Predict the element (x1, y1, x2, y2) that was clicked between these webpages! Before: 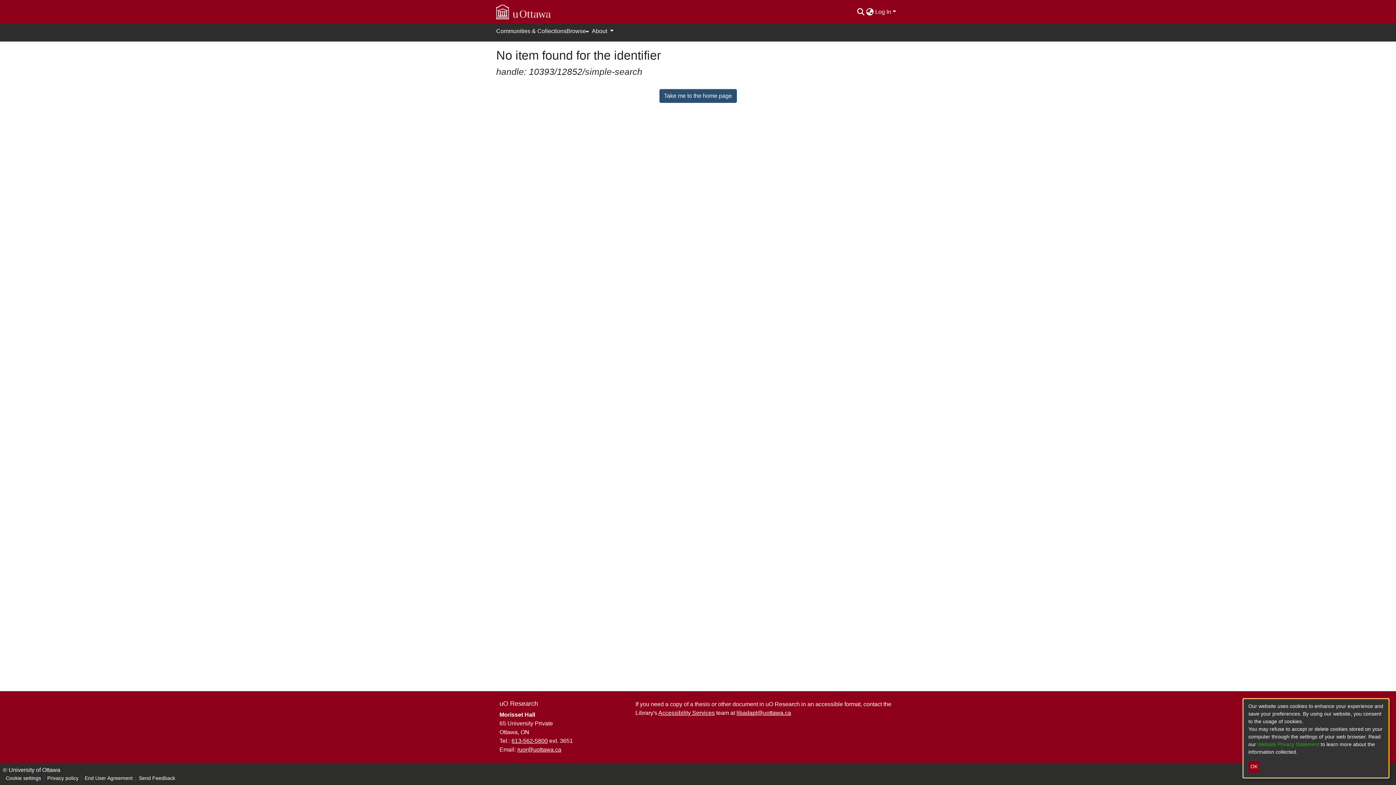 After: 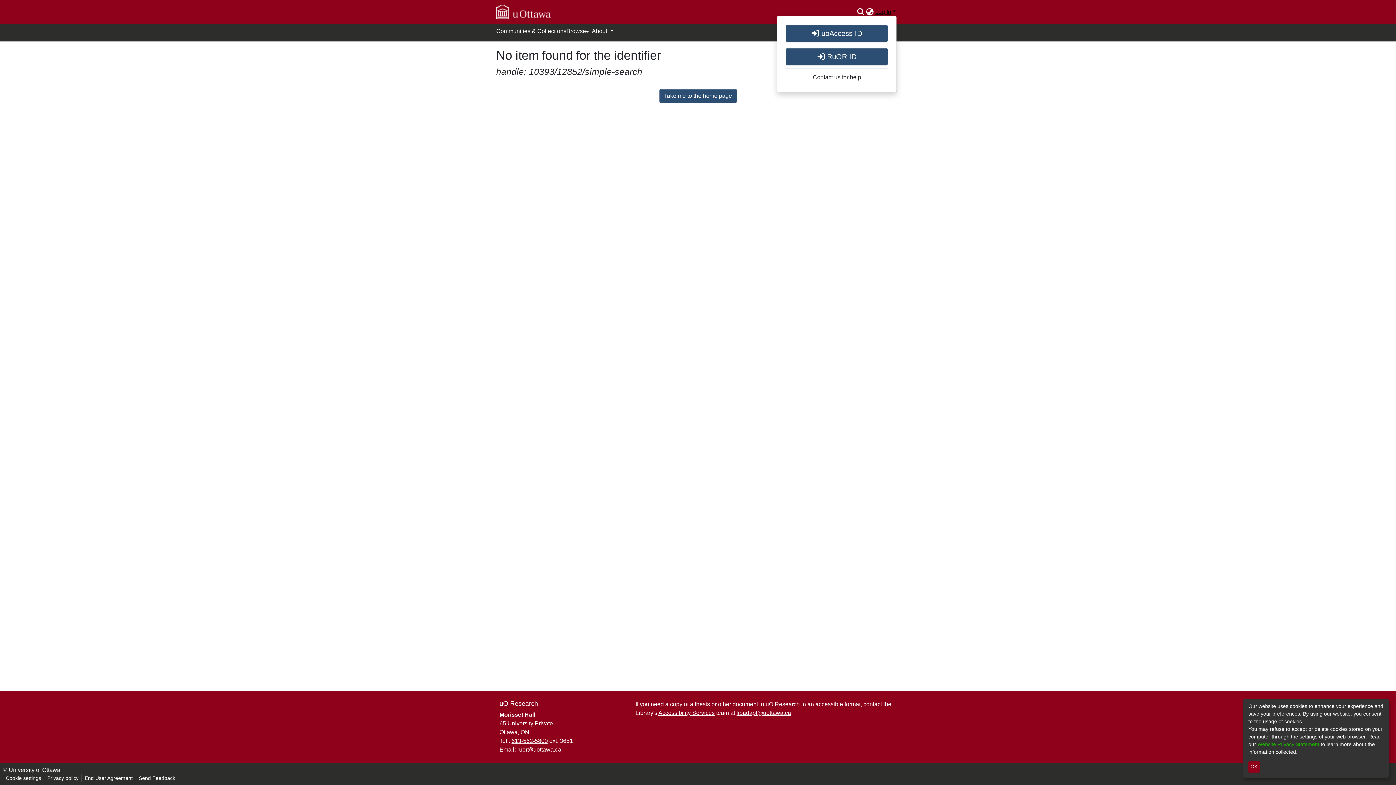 Action: label: Log In bbox: (874, 8, 897, 14)